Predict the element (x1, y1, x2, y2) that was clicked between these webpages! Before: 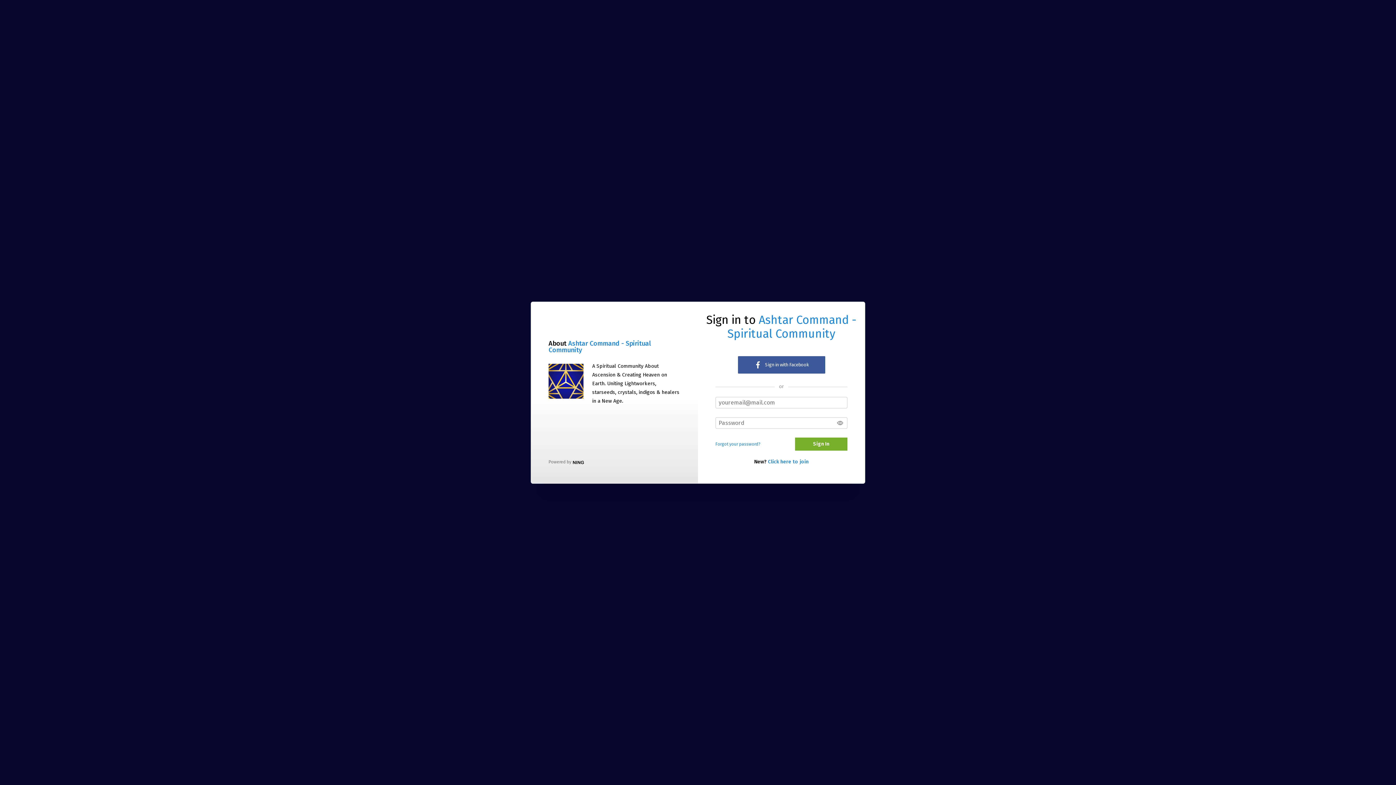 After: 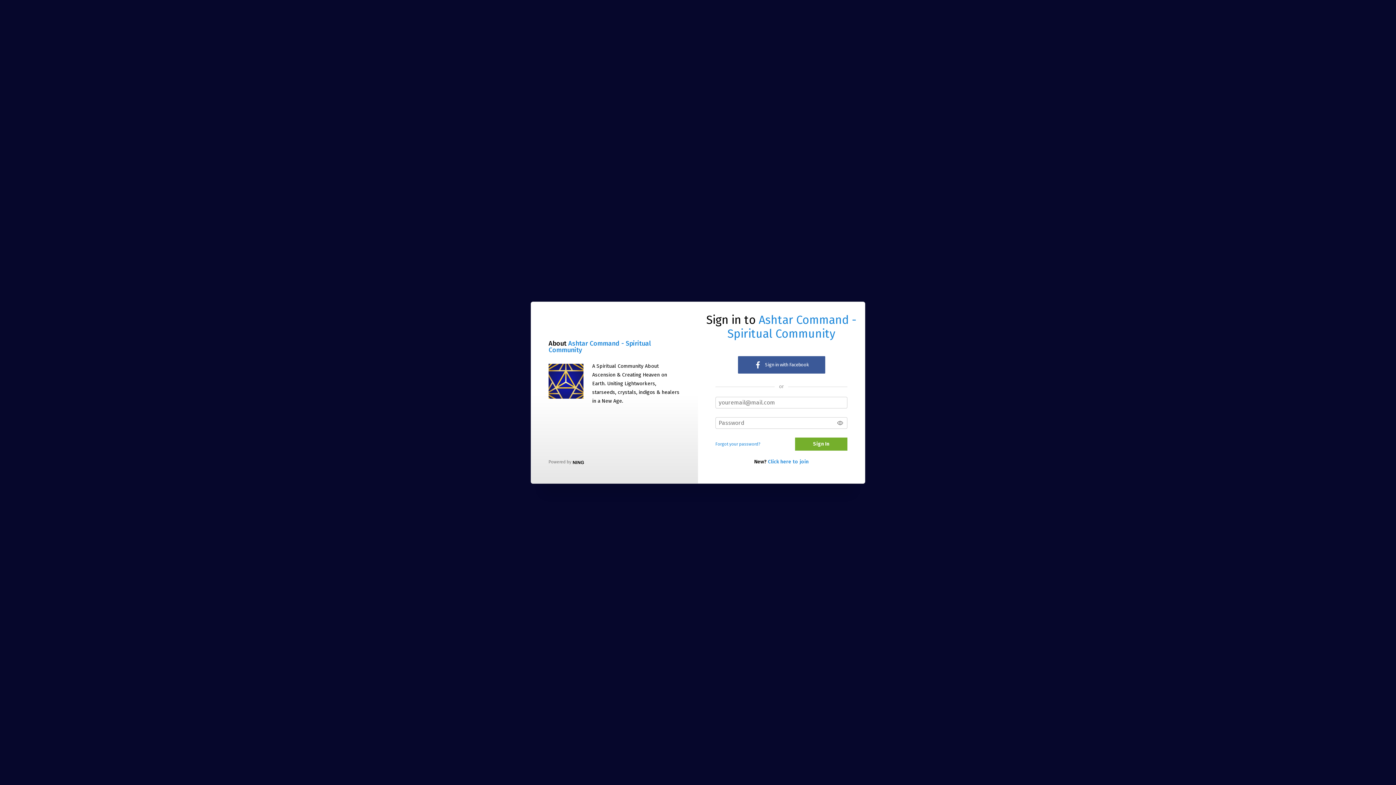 Action: bbox: (548, 363, 583, 398)